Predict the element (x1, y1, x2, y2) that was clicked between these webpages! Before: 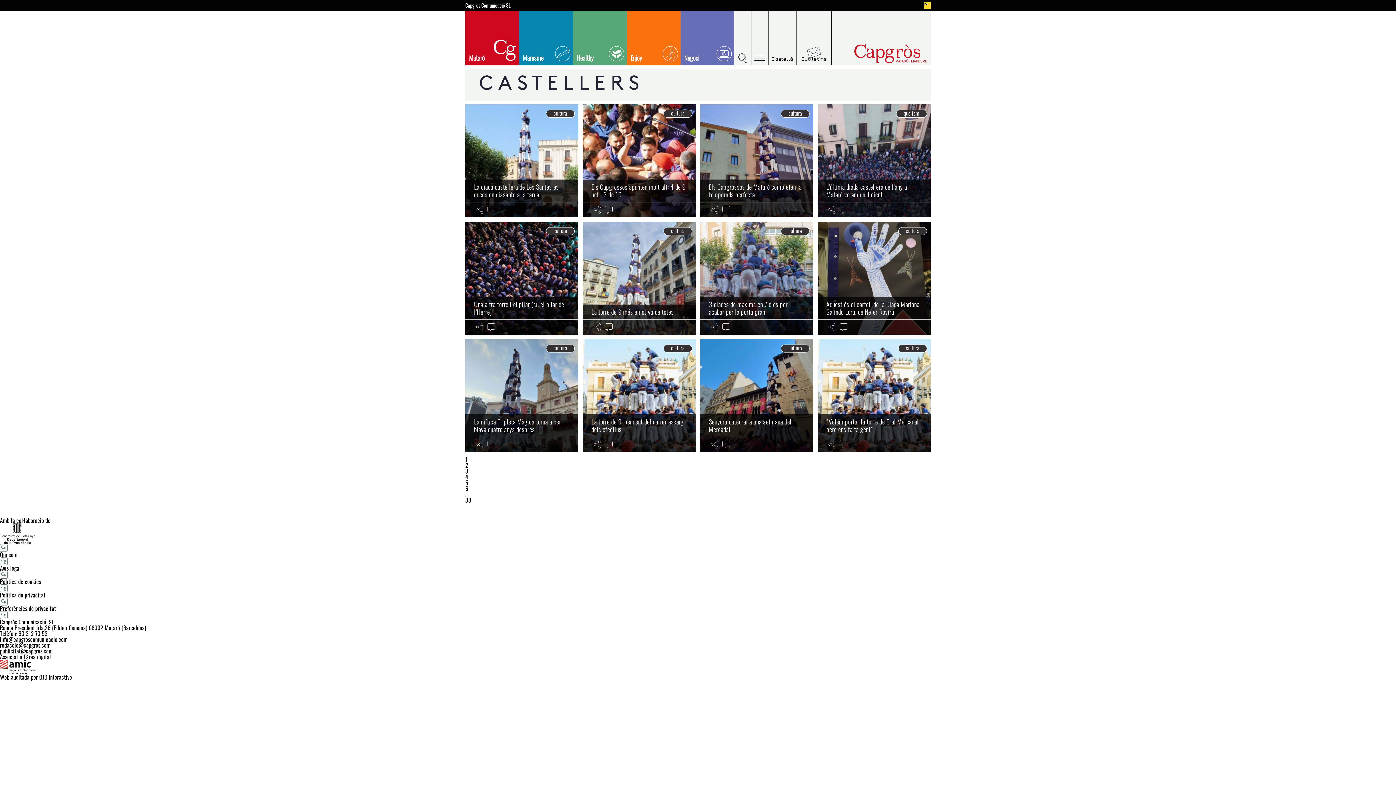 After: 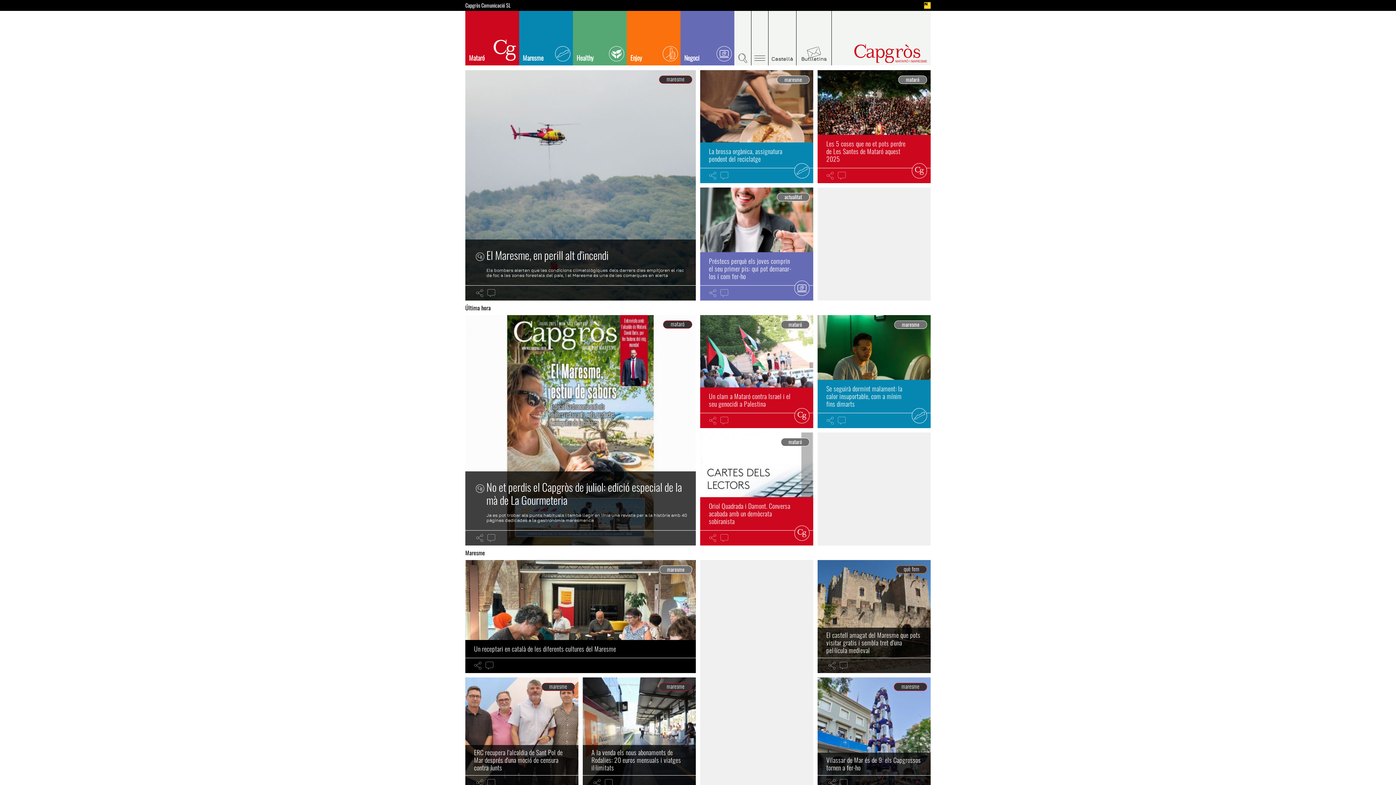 Action: bbox: (824, 44, 927, 62) label: Capgròs